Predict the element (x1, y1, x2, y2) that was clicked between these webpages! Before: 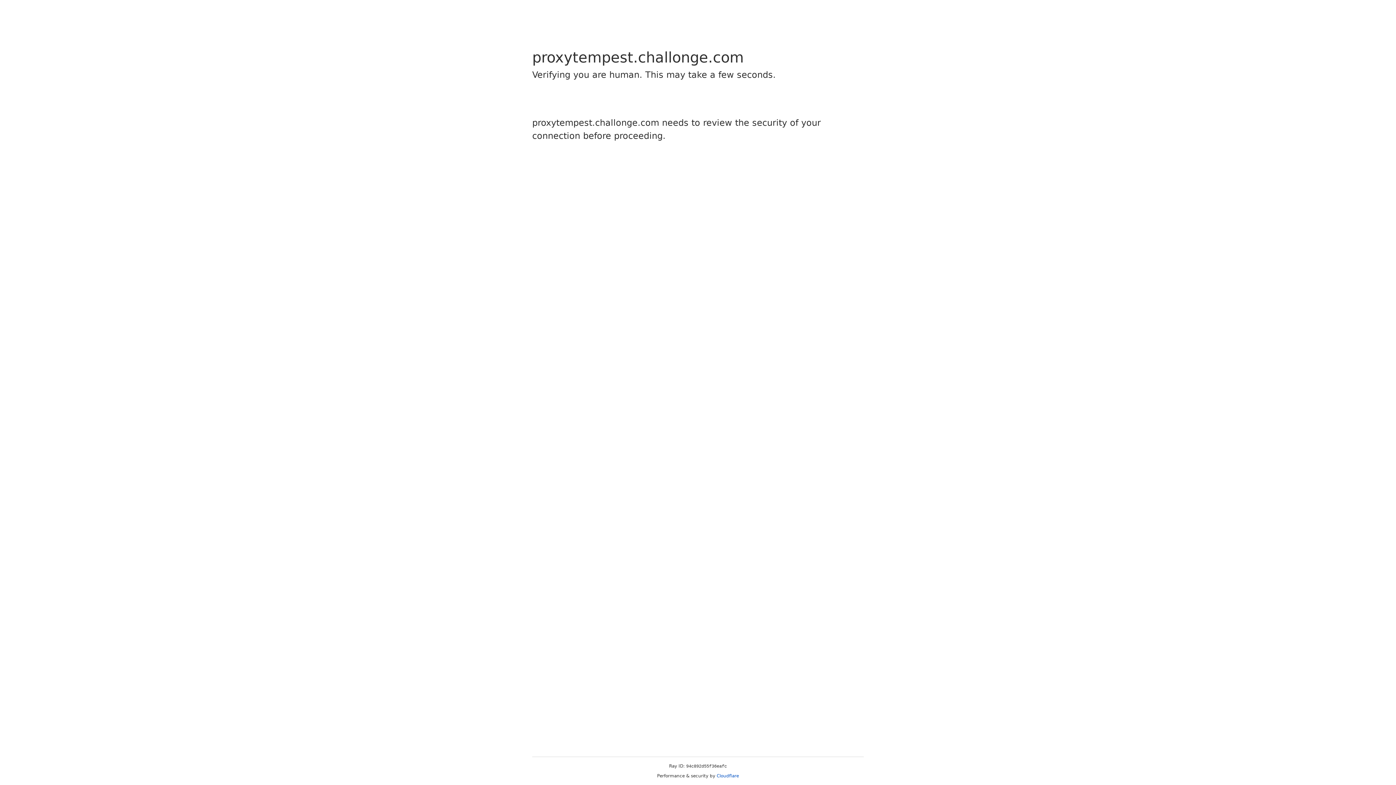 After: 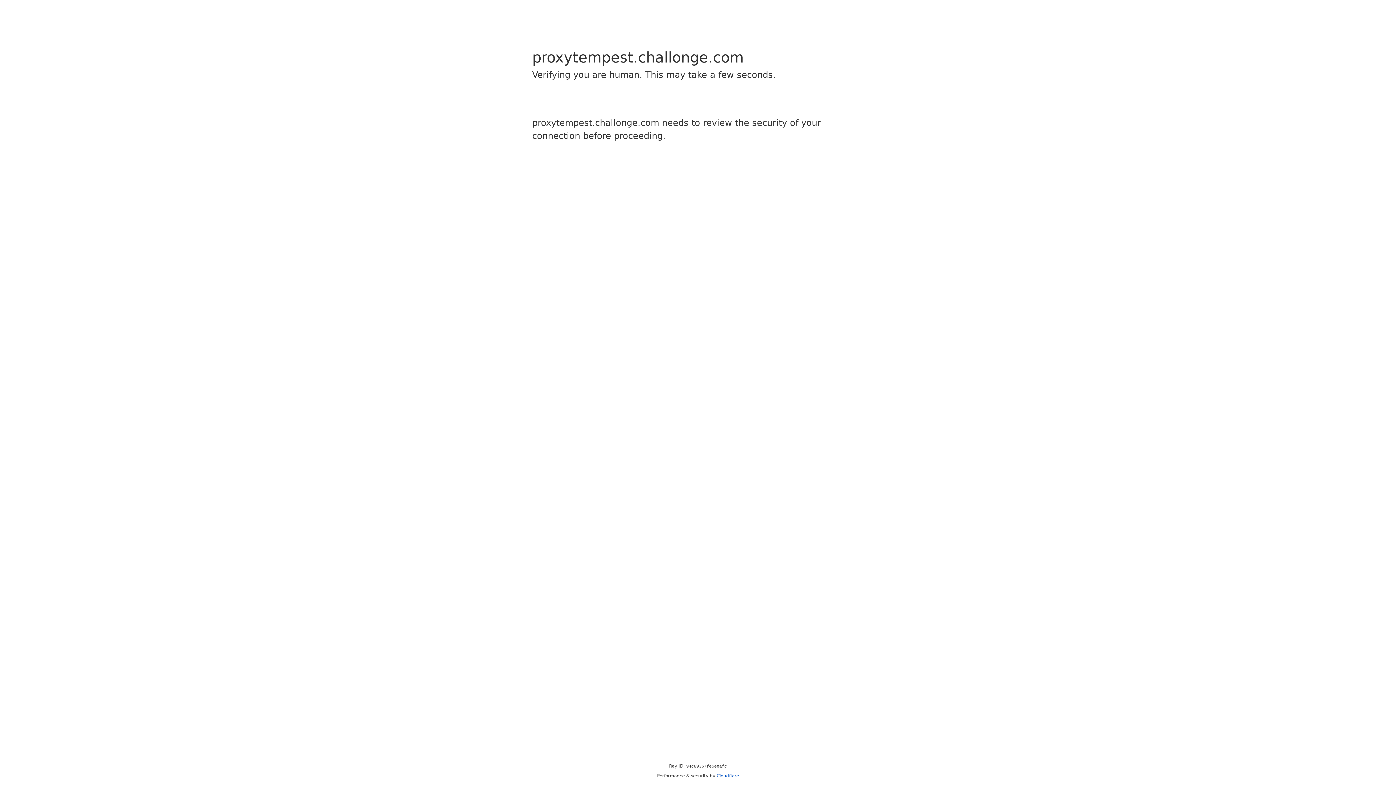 Action: bbox: (716, 773, 739, 778) label: Cloudflare